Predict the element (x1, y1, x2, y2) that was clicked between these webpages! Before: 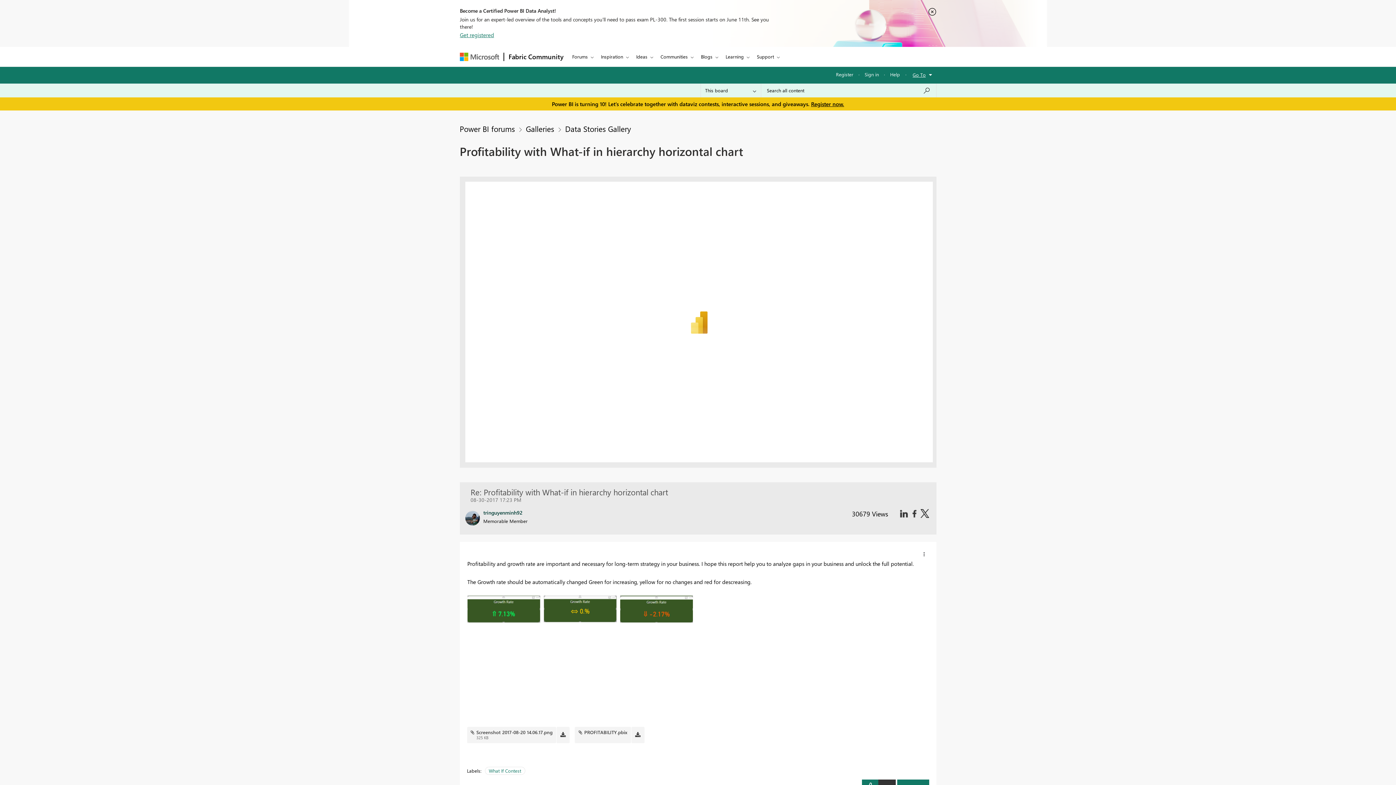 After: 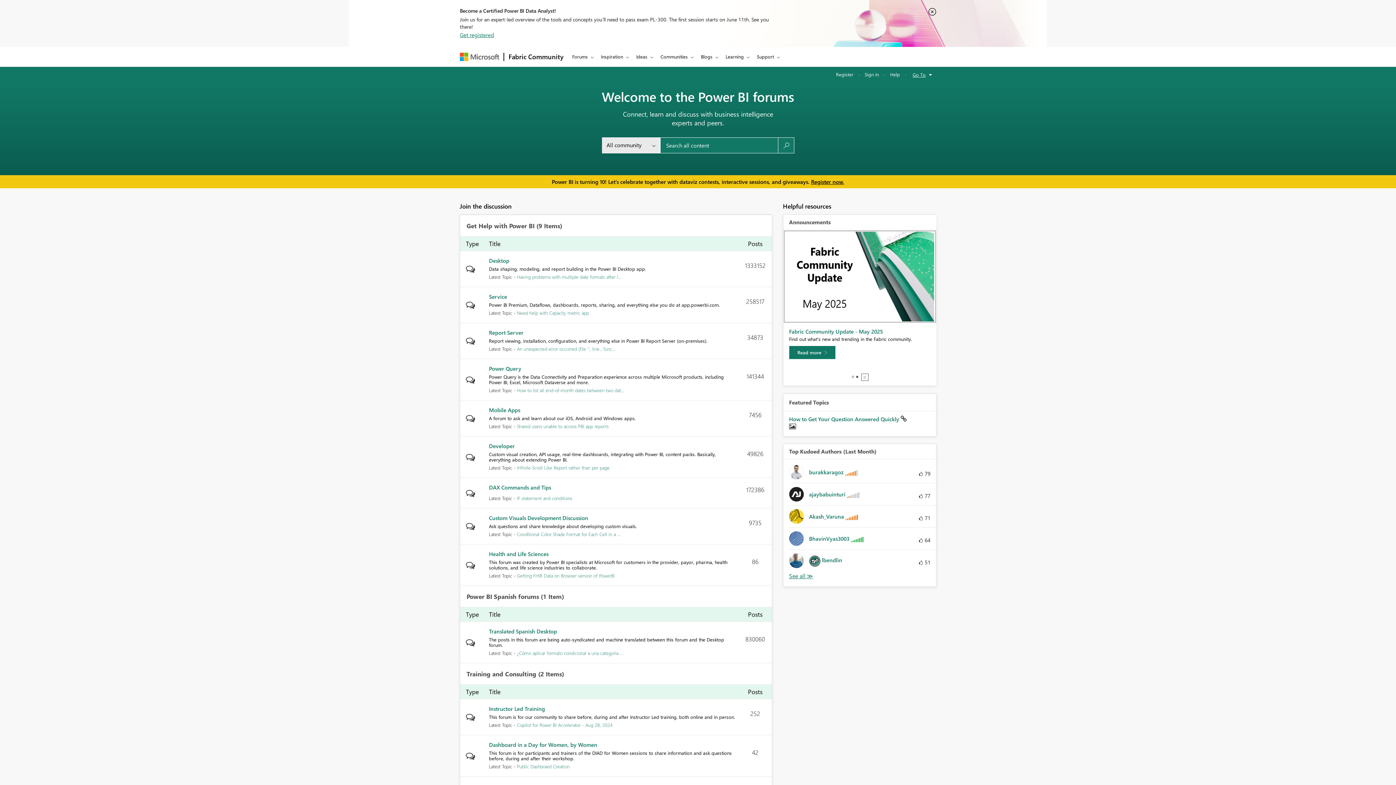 Action: label: Power BI forums bbox: (459, 123, 515, 133)